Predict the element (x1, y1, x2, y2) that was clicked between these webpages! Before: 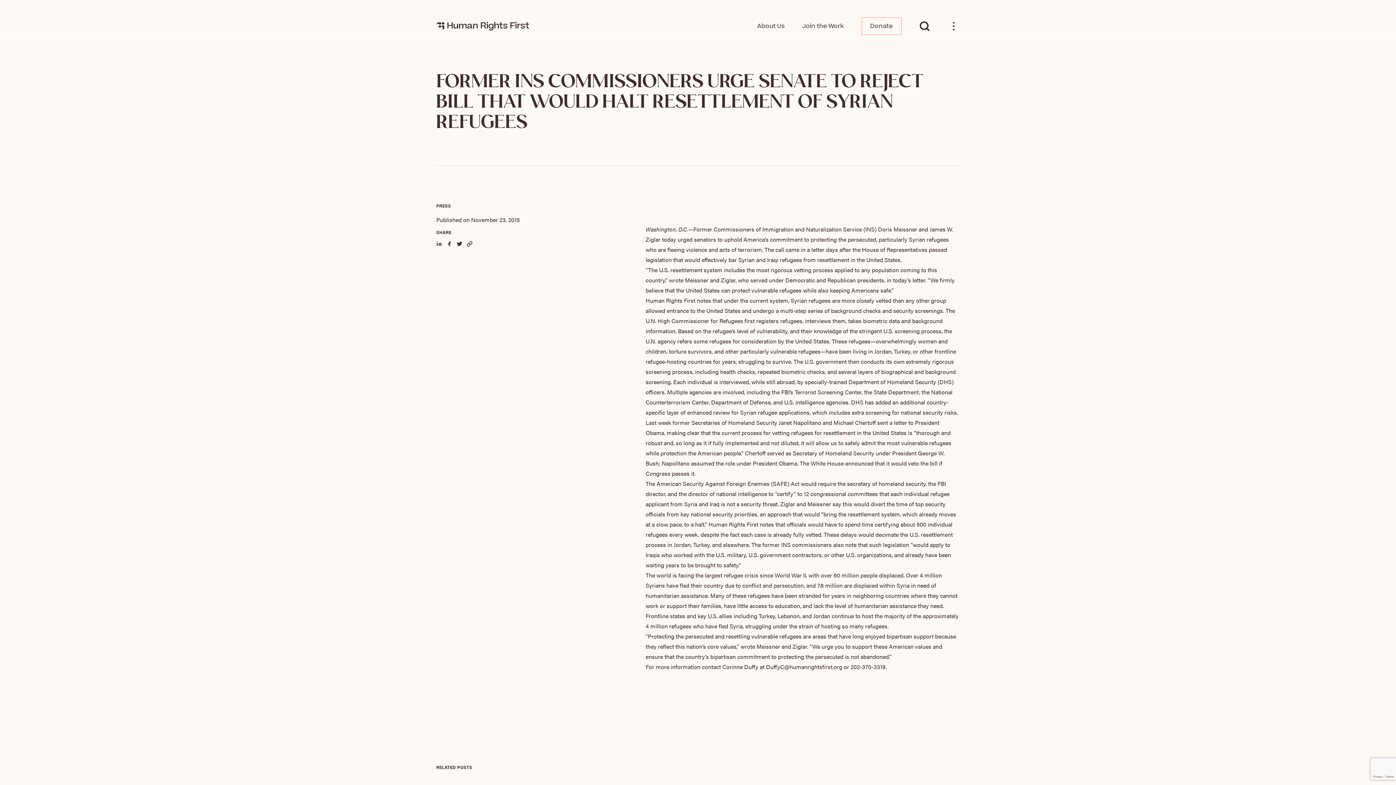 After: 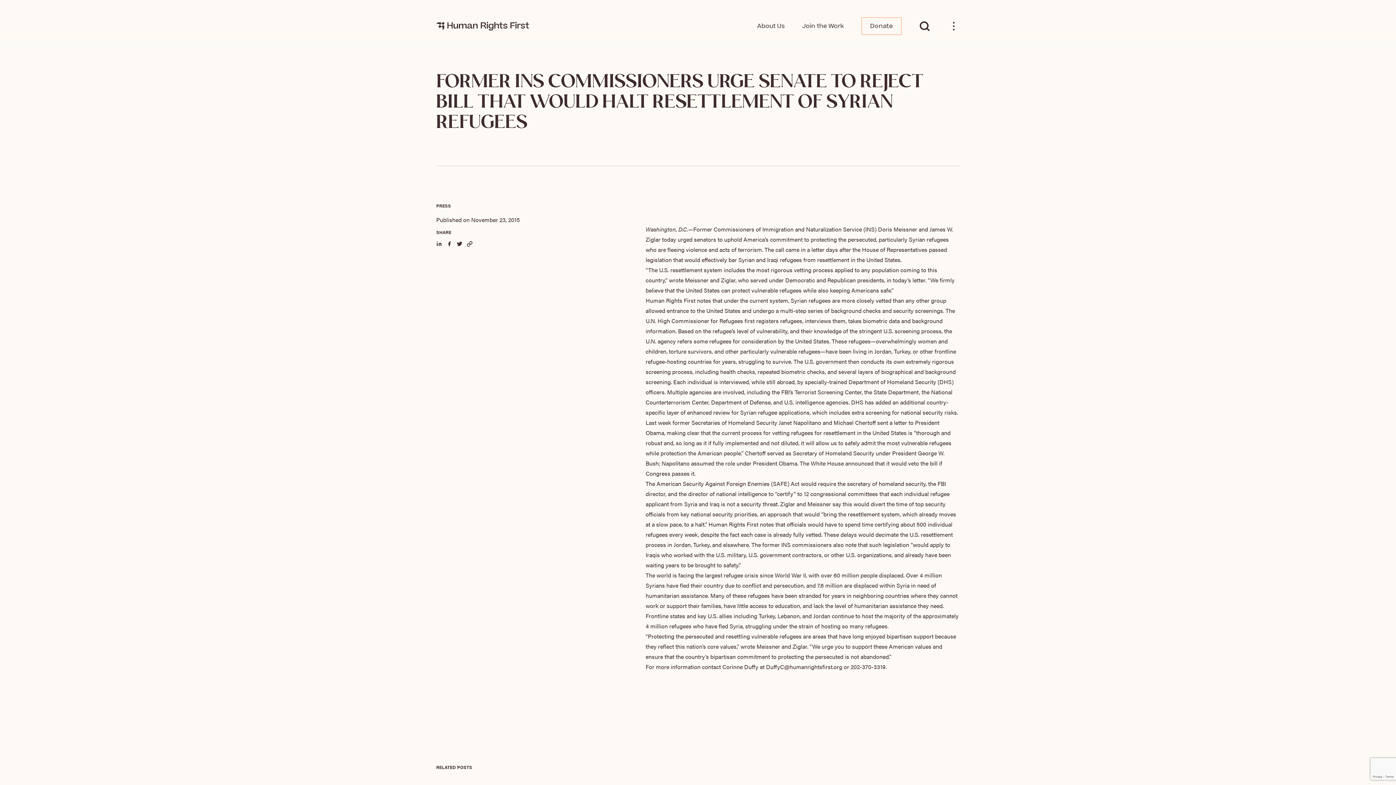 Action: label: today urged senators bbox: (662, 235, 716, 243)